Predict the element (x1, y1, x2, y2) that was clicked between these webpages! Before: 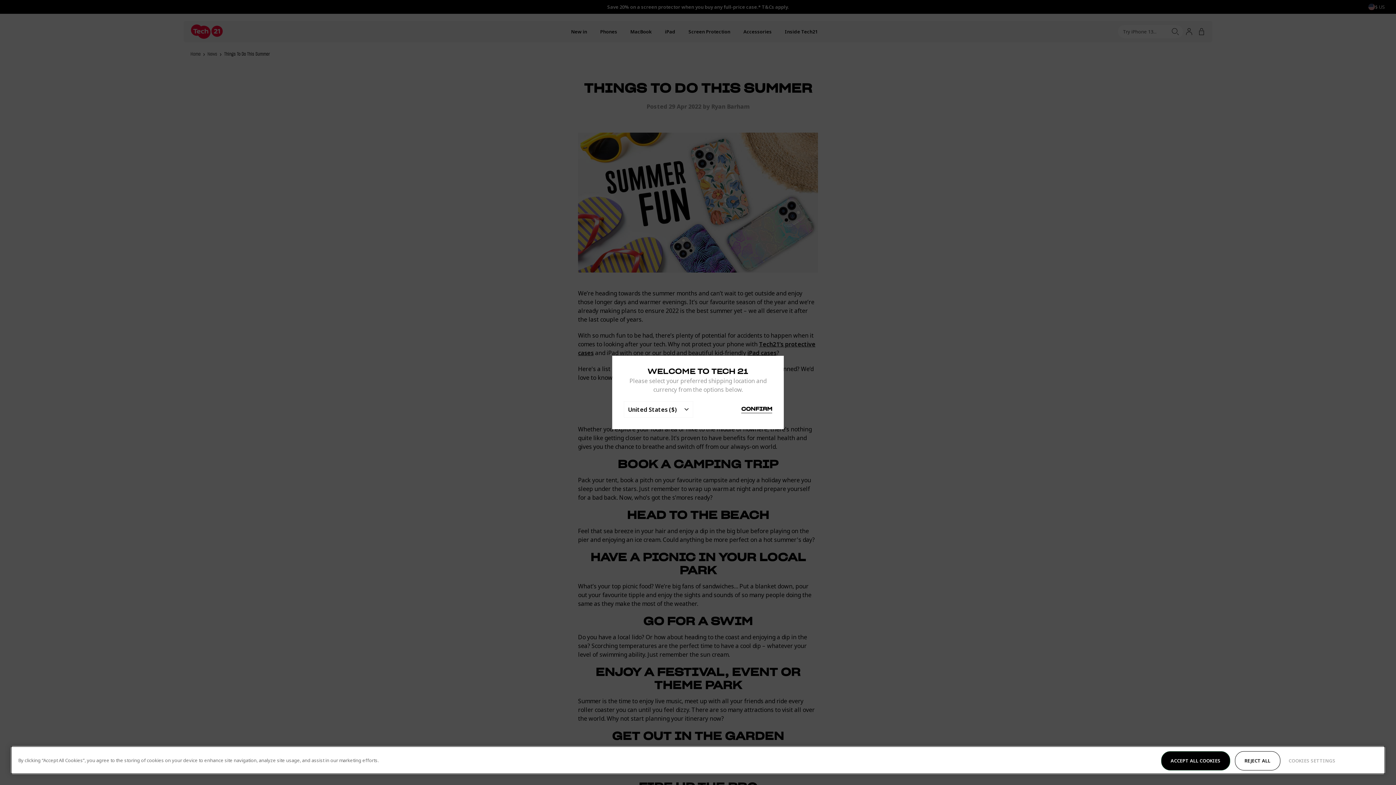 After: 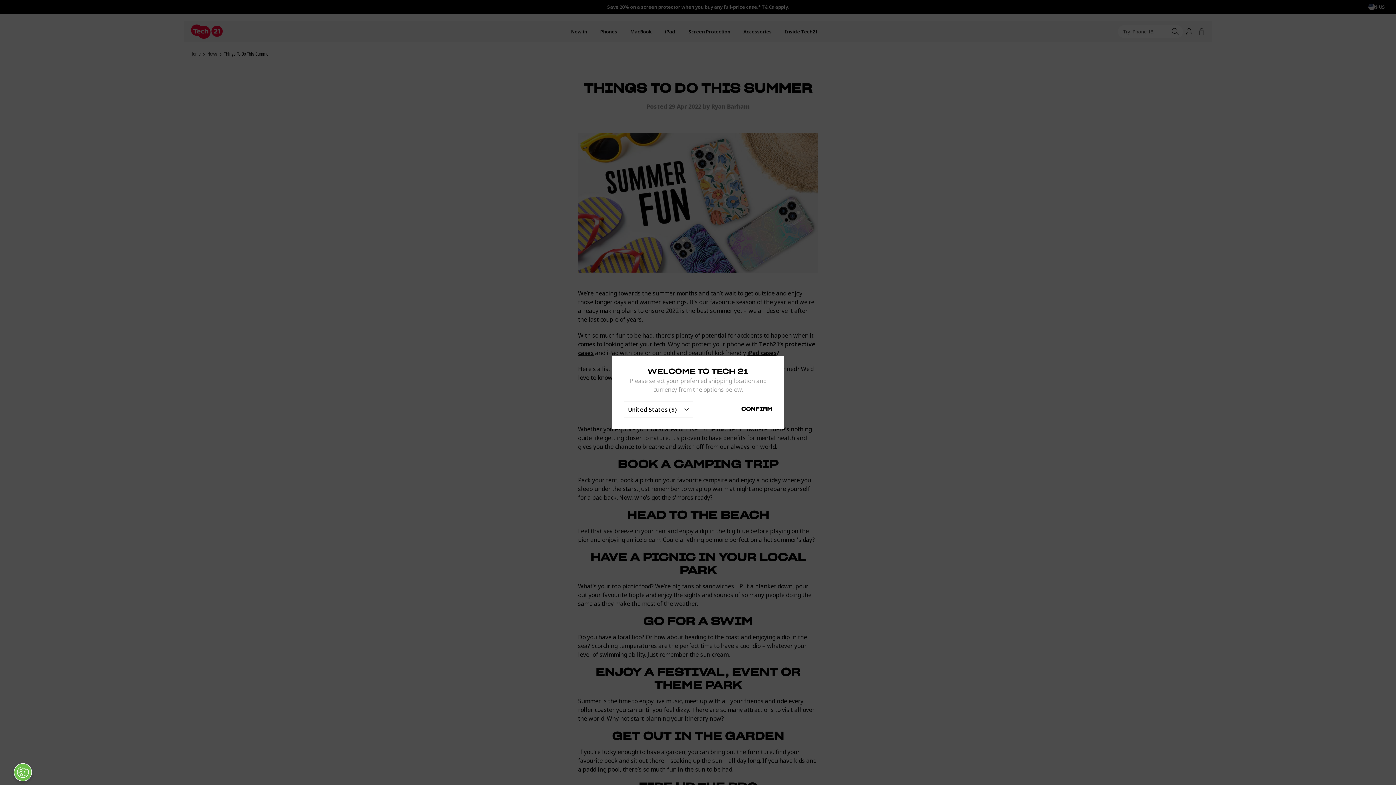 Action: bbox: (1161, 751, 1230, 770) label: ACCEPT ALL COOKIES